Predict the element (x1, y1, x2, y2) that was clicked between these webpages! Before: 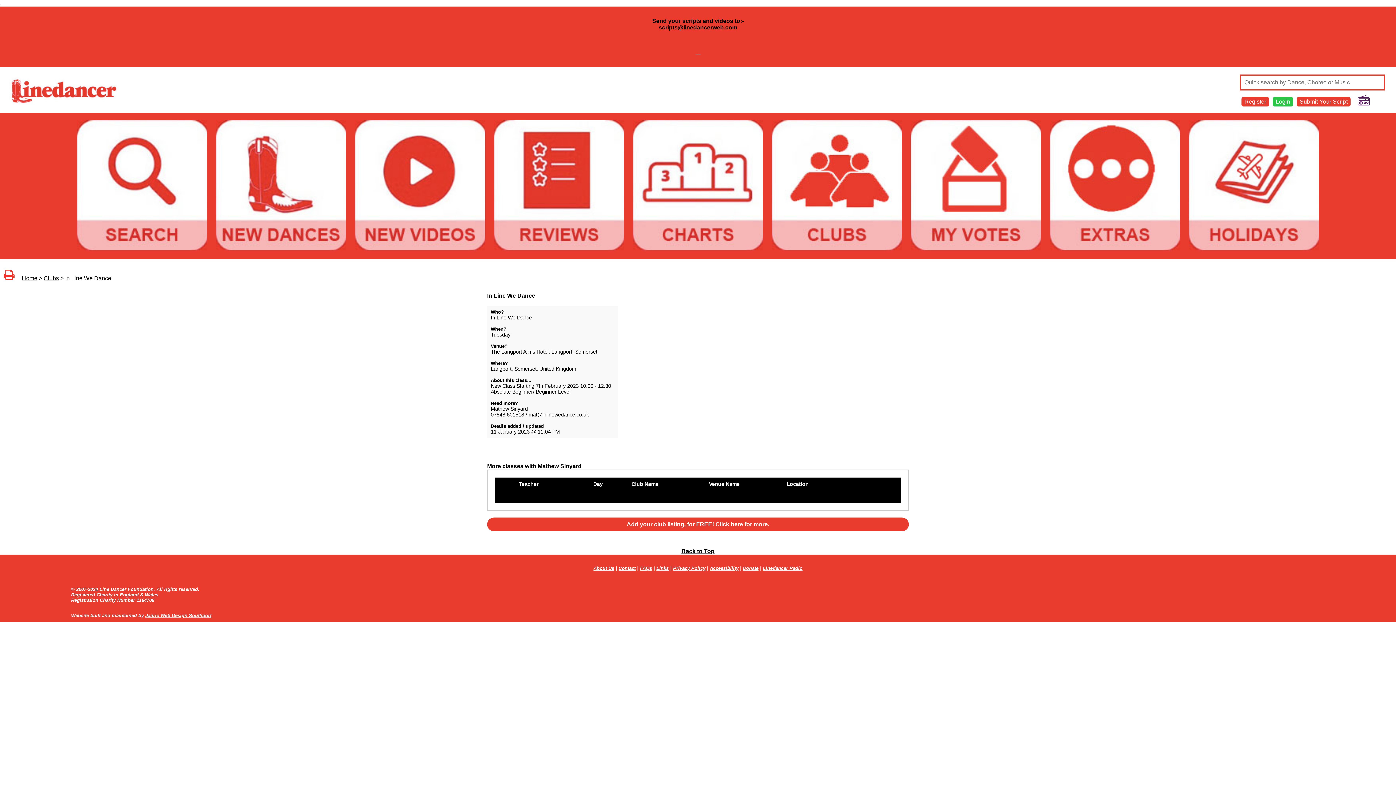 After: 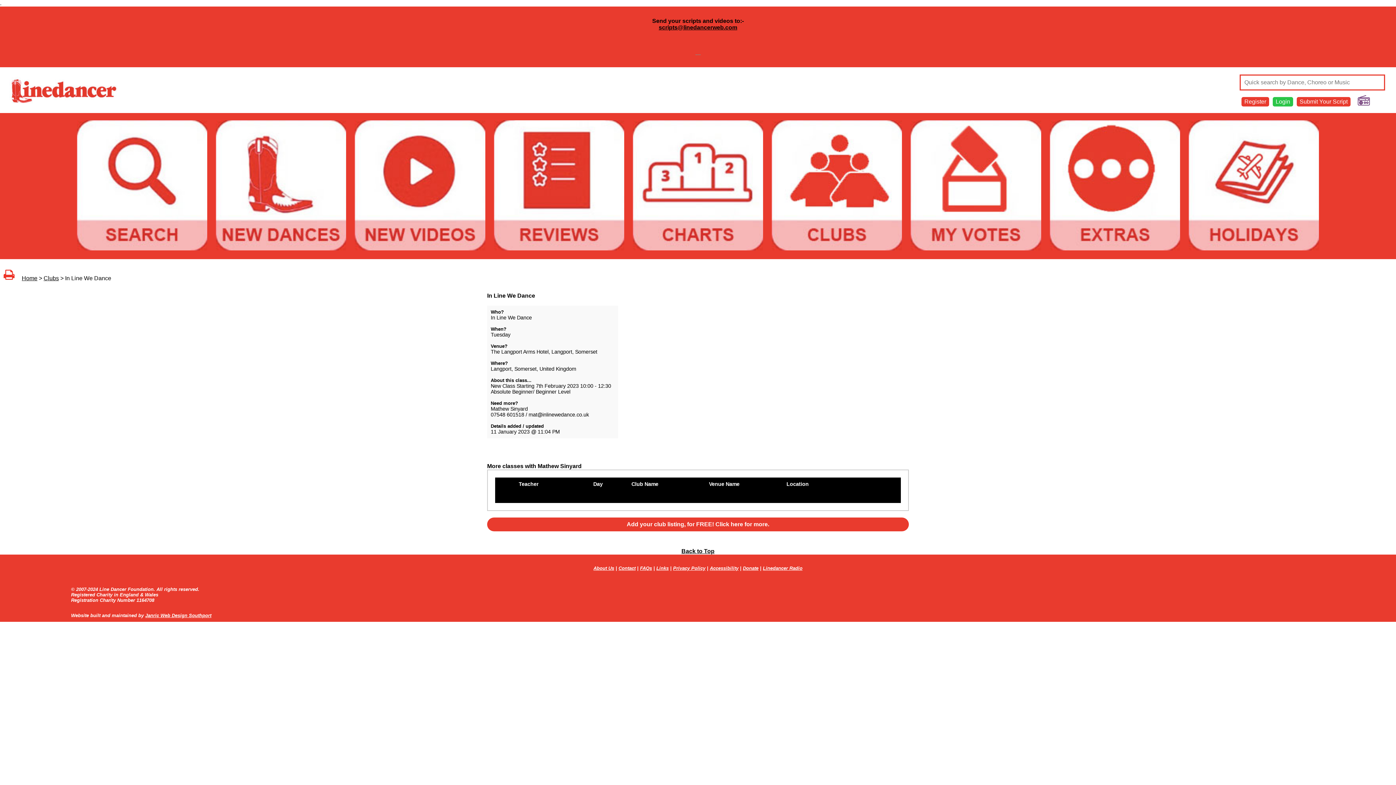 Action: bbox: (1358, 100, 1370, 106)